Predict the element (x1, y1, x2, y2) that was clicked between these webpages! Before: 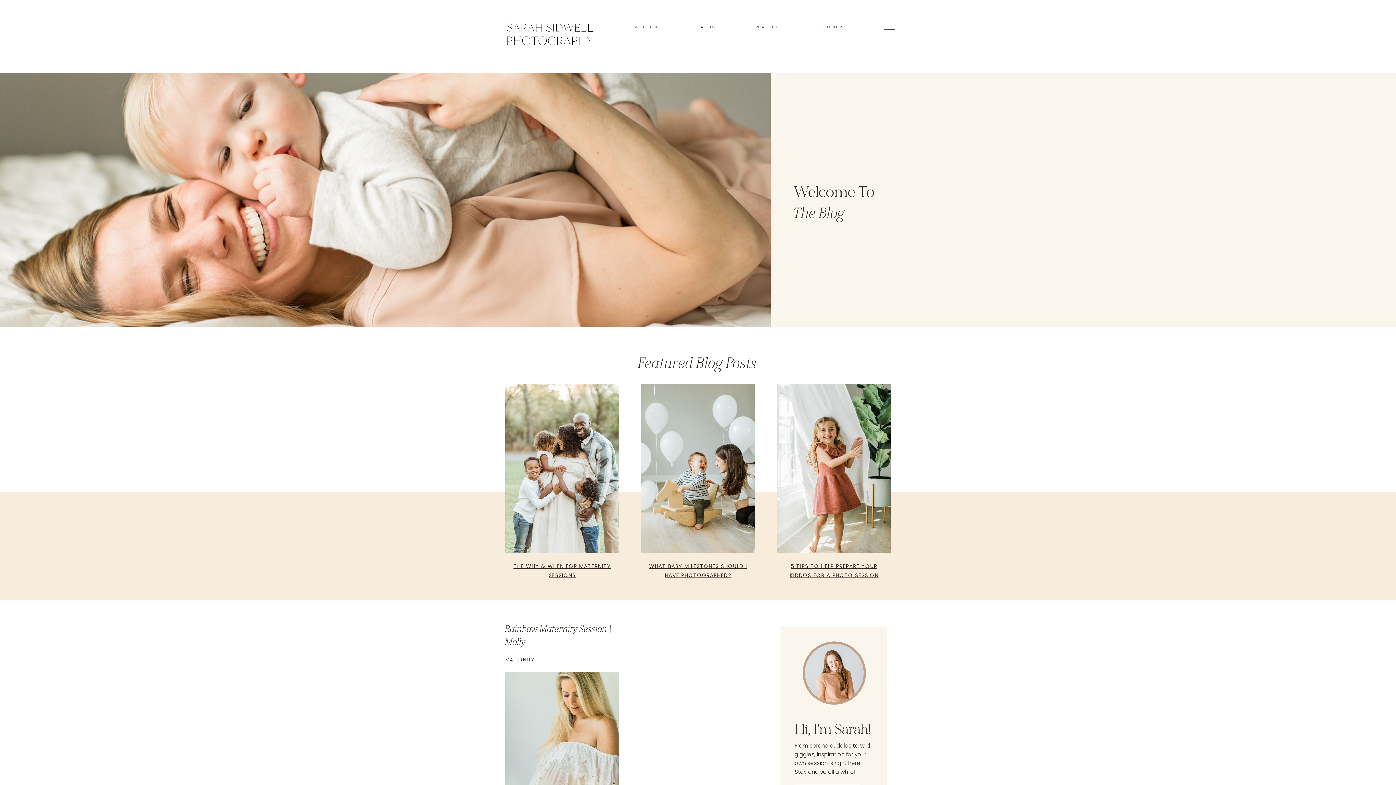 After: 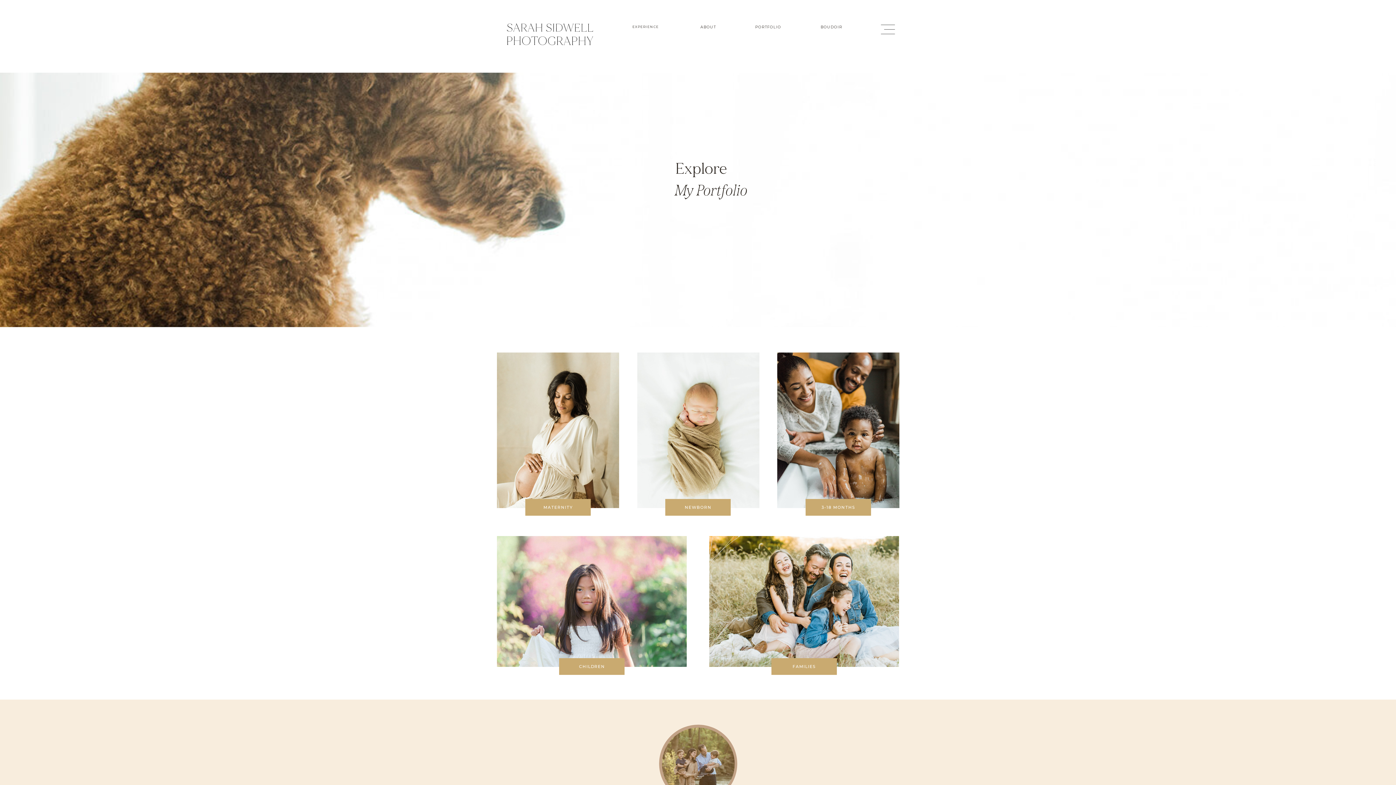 Action: bbox: (753, 24, 782, 28) label: PORTFOLIO